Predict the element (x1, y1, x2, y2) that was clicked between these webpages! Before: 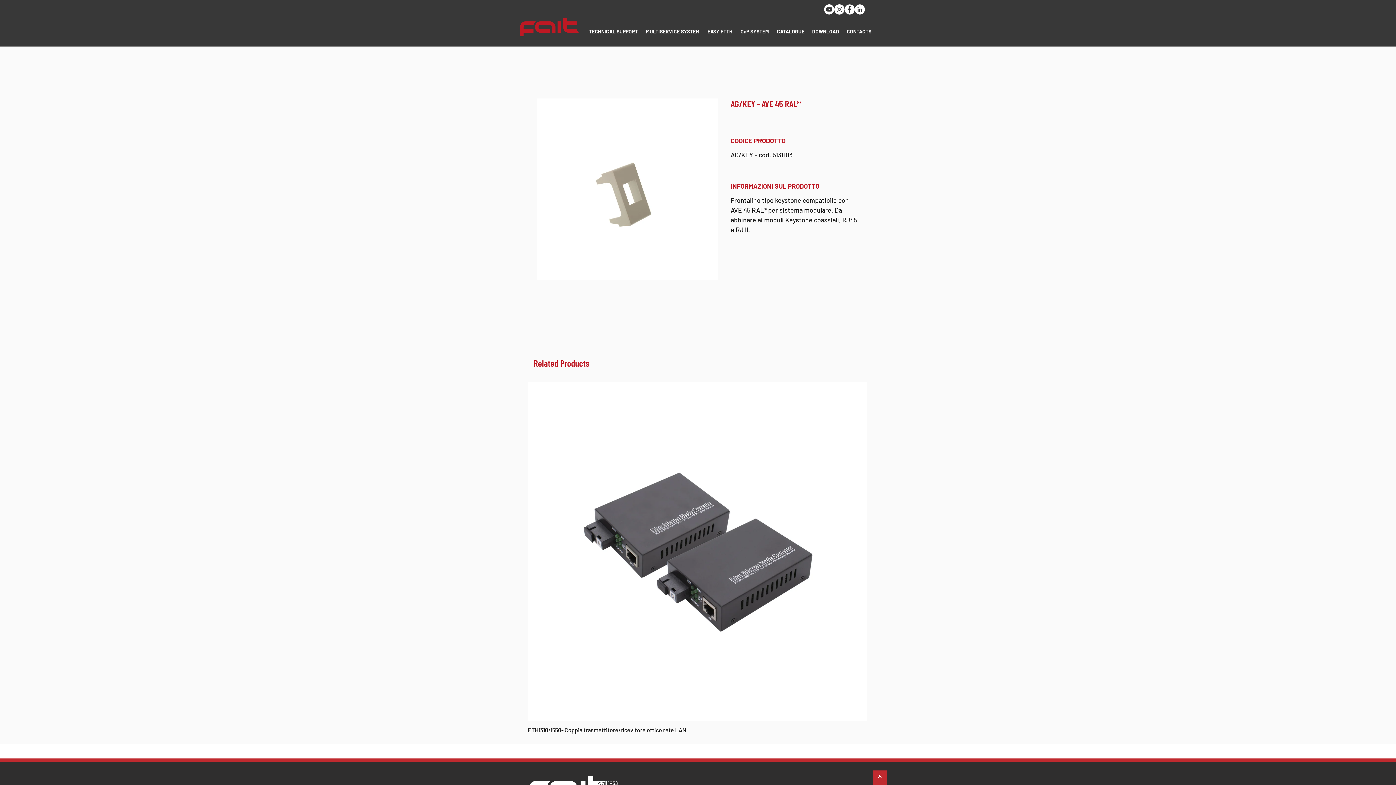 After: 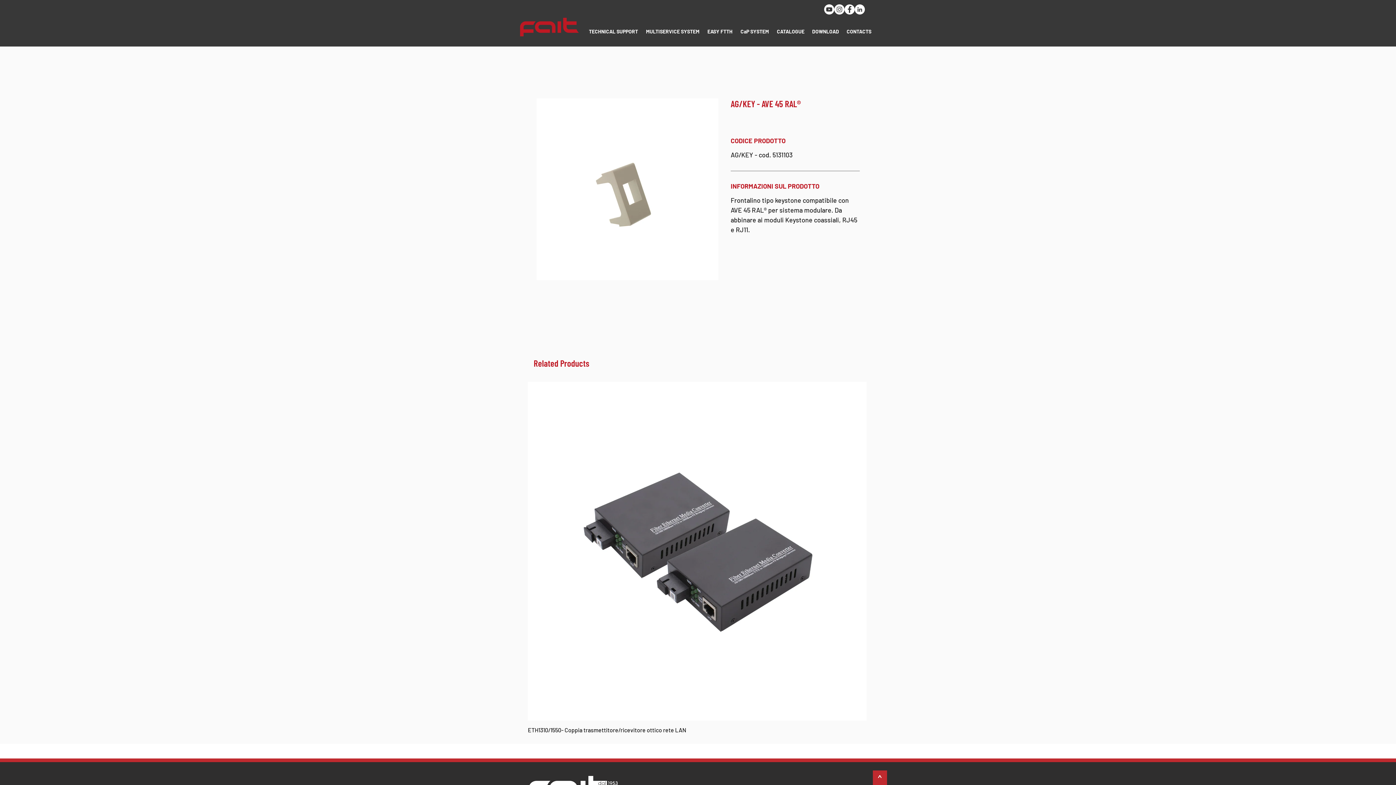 Action: bbox: (824, 4, 834, 14)